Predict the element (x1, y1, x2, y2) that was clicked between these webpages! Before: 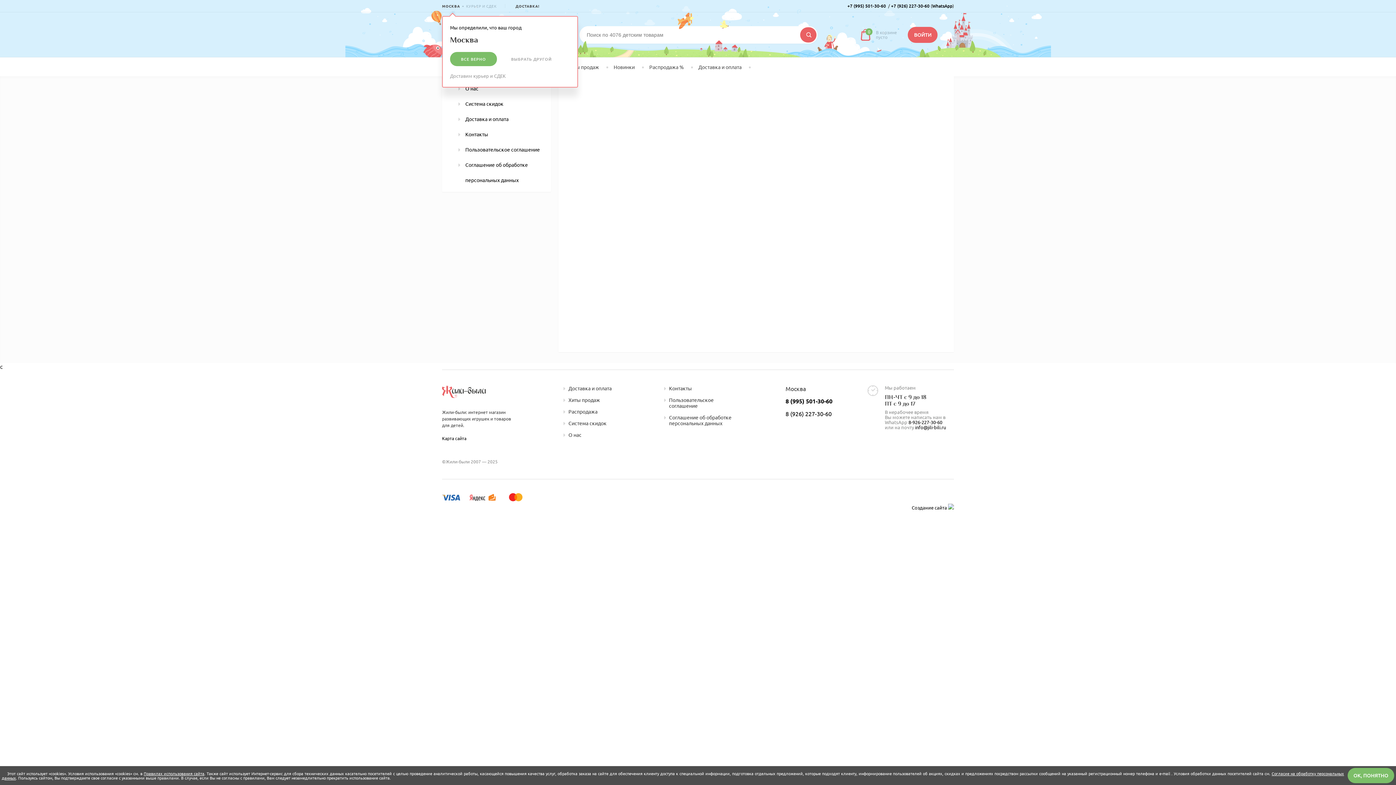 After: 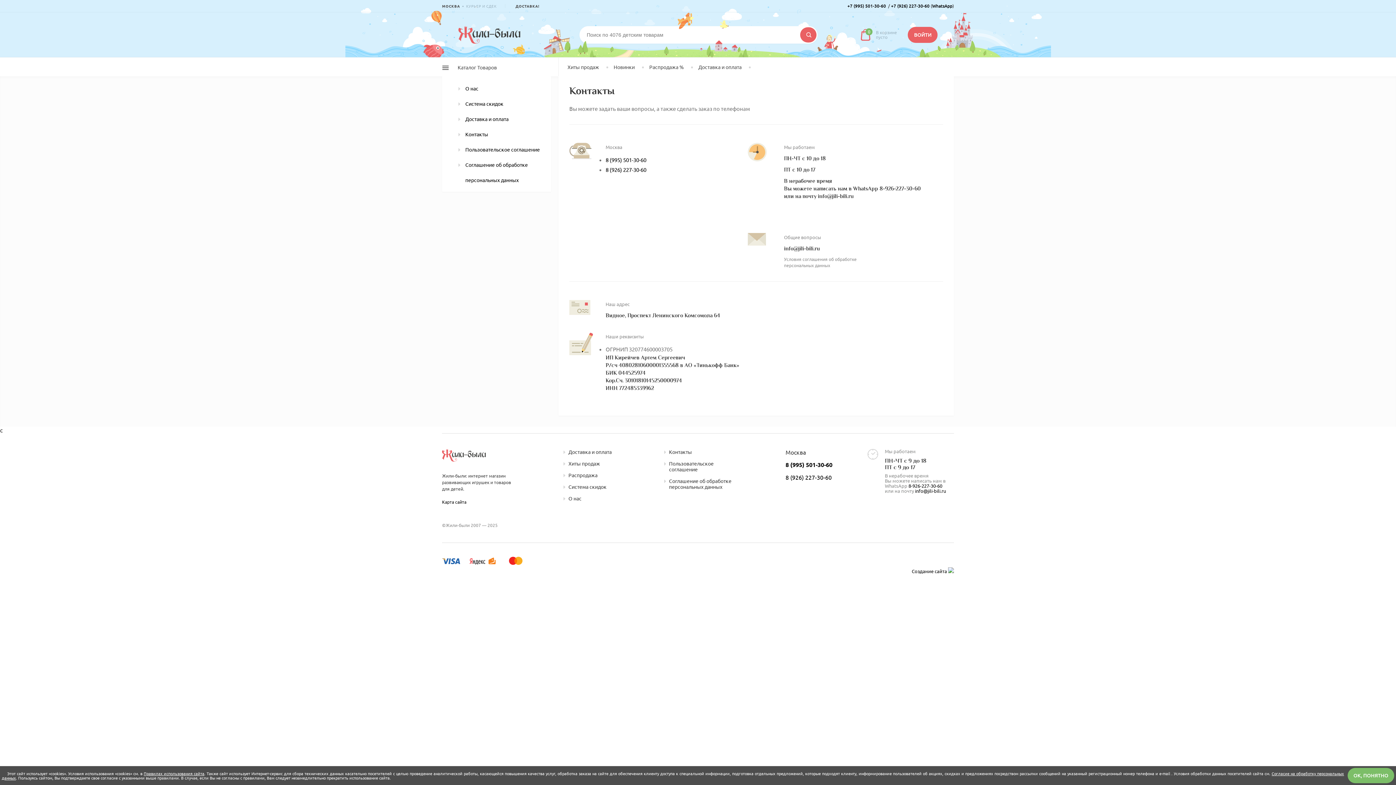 Action: bbox: (442, 126, 551, 141) label: Контакты